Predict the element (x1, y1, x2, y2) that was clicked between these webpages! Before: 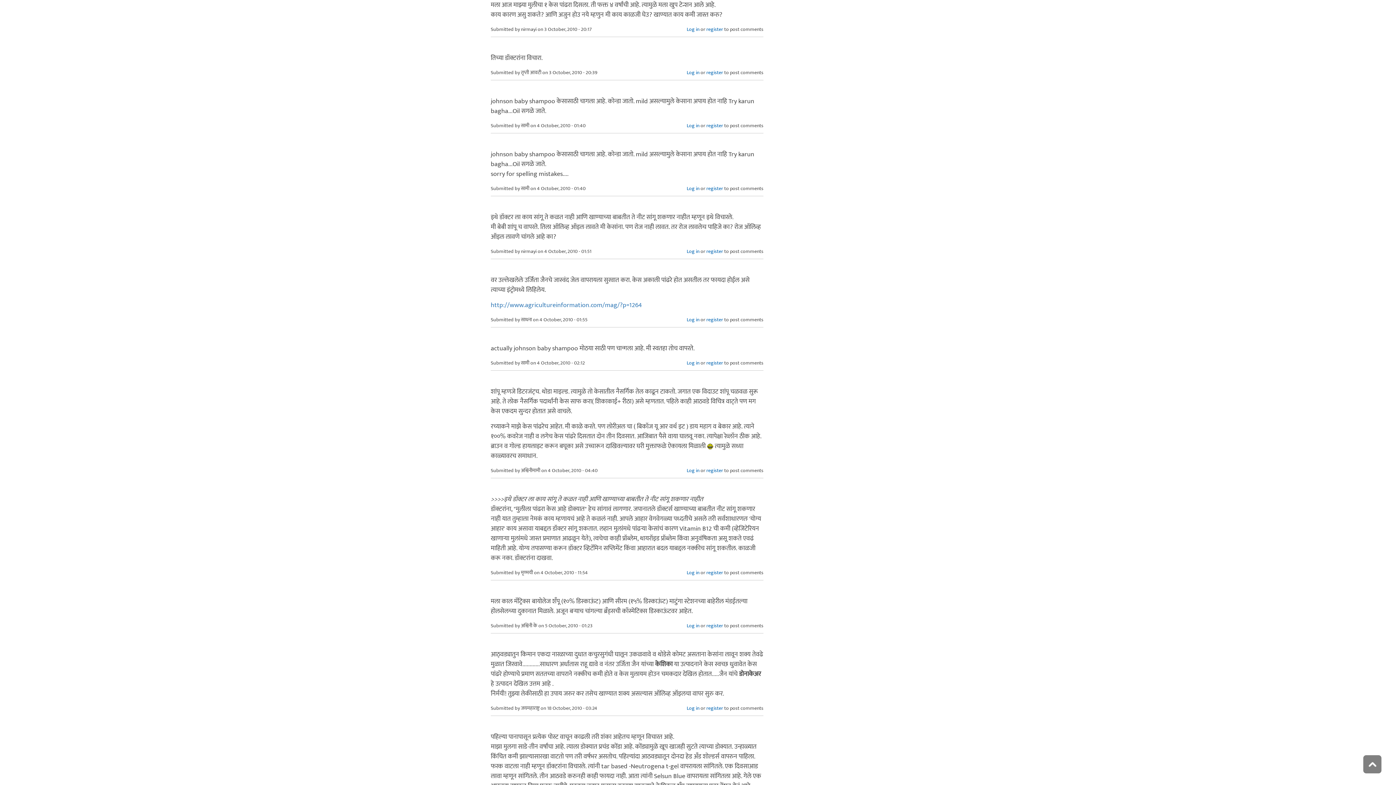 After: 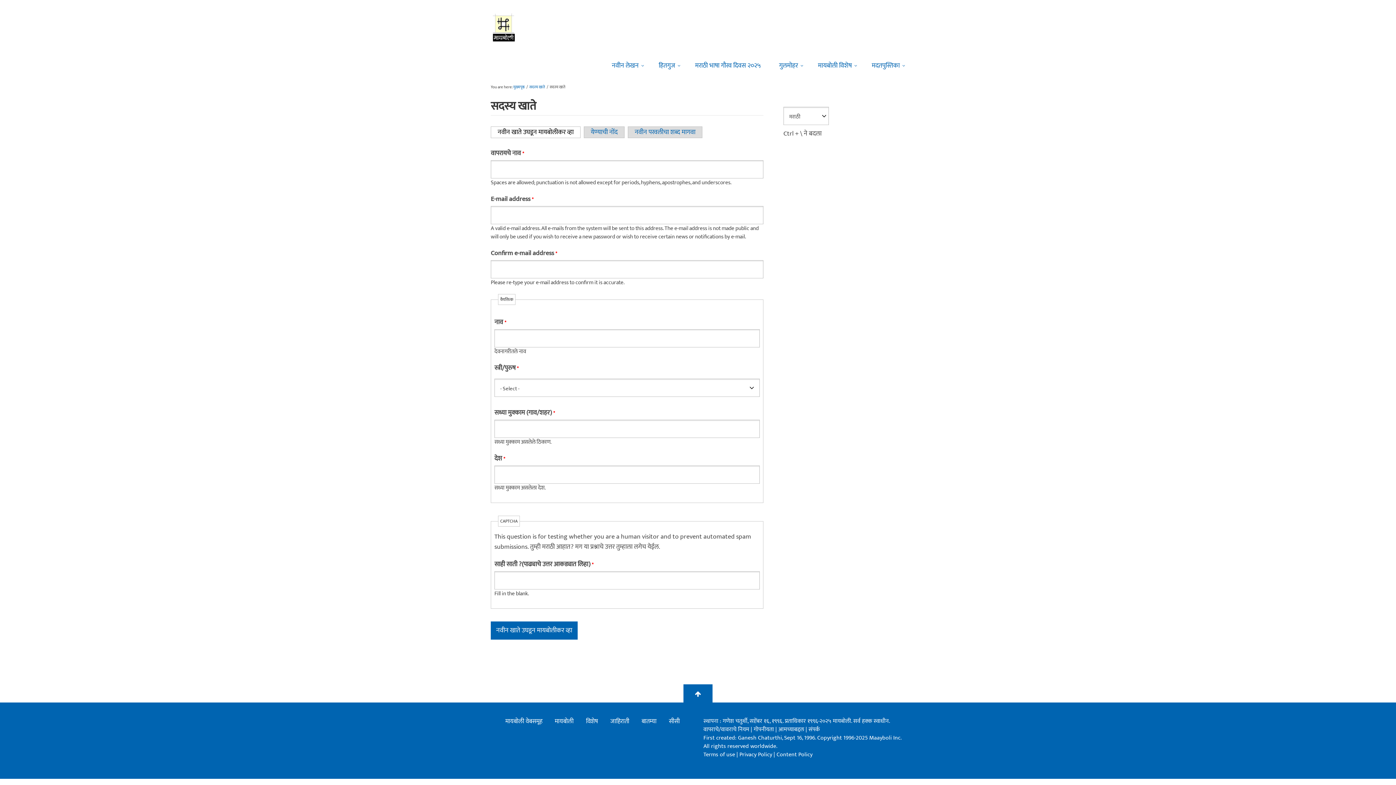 Action: label: register bbox: (706, 315, 723, 323)